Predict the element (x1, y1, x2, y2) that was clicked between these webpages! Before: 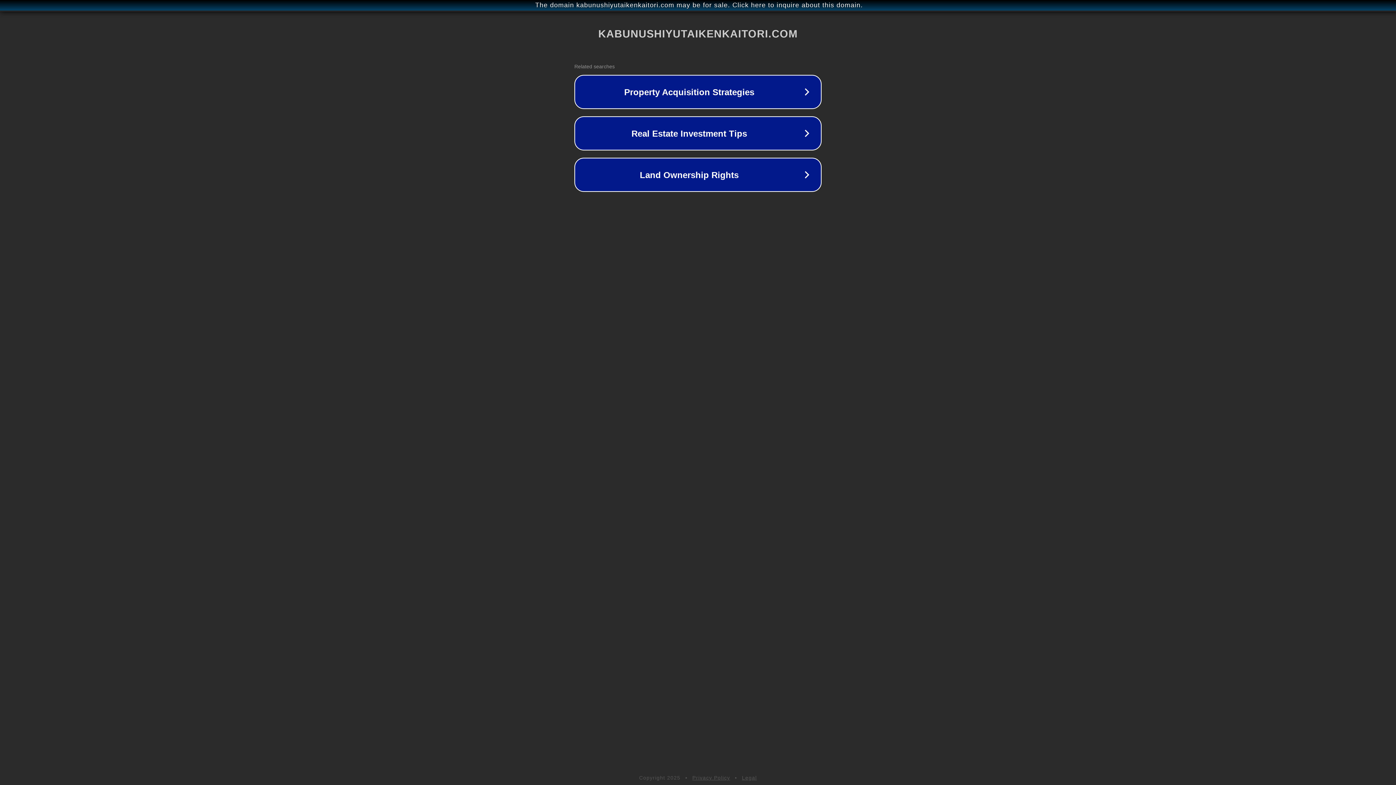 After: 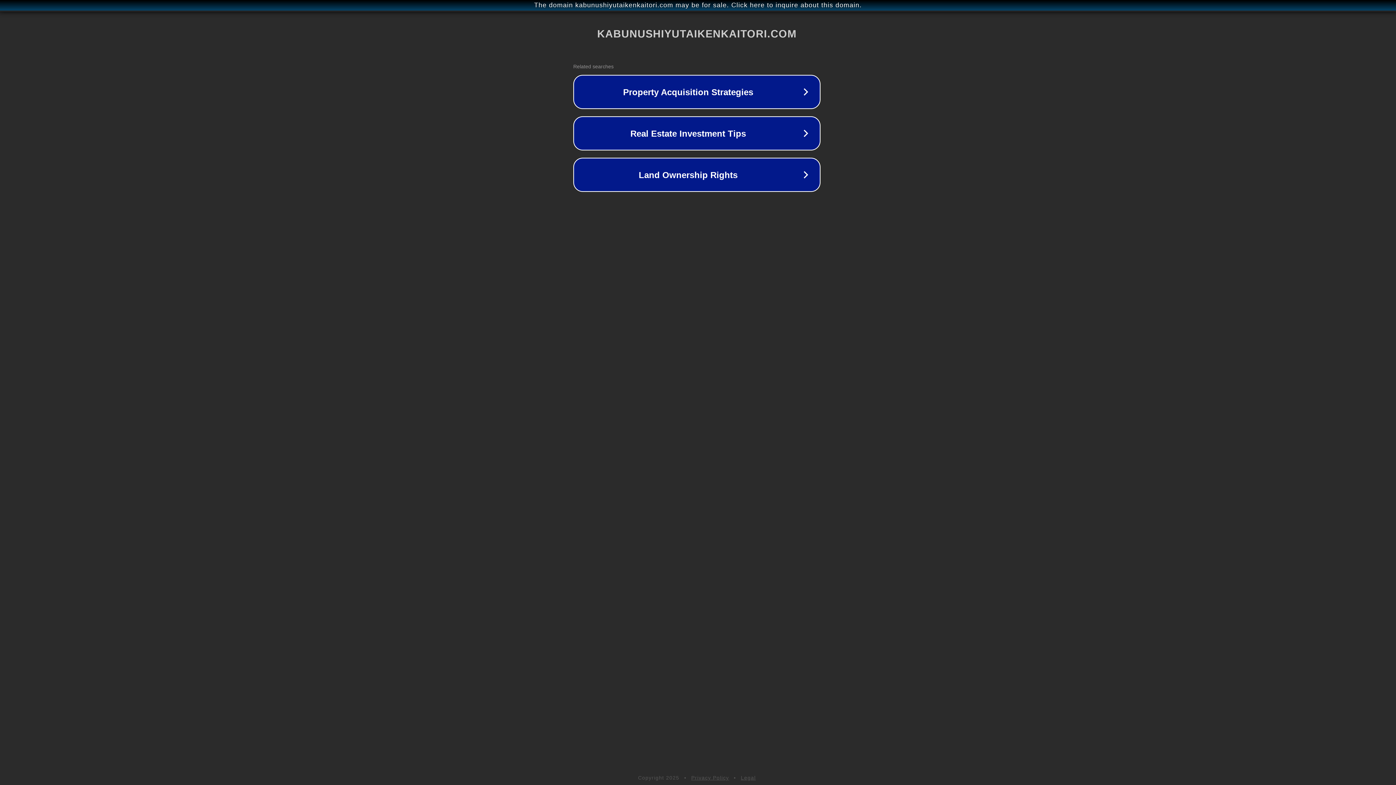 Action: bbox: (1, 1, 1397, 9) label: The domain kabunushiyutaikenkaitori.com may be for sale. Click here to inquire about this domain.